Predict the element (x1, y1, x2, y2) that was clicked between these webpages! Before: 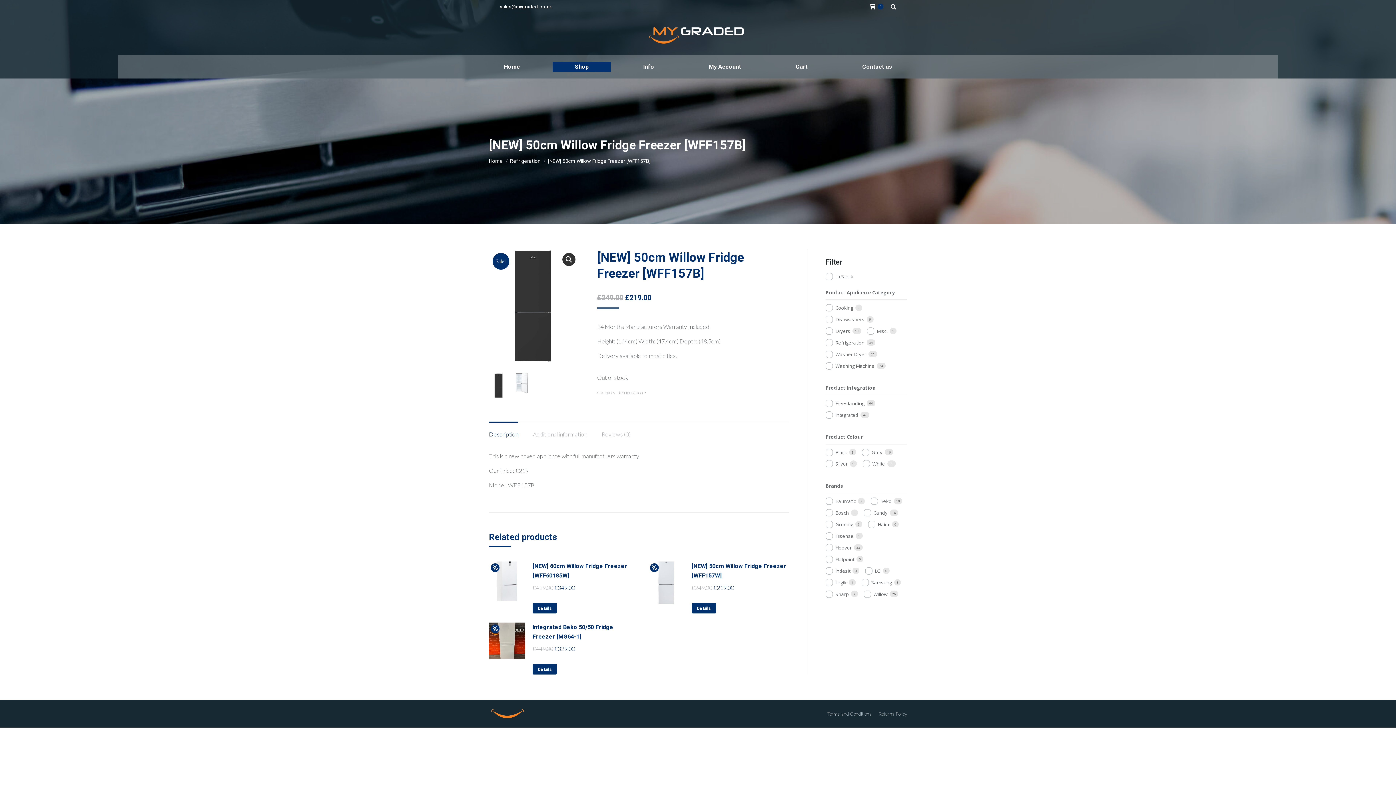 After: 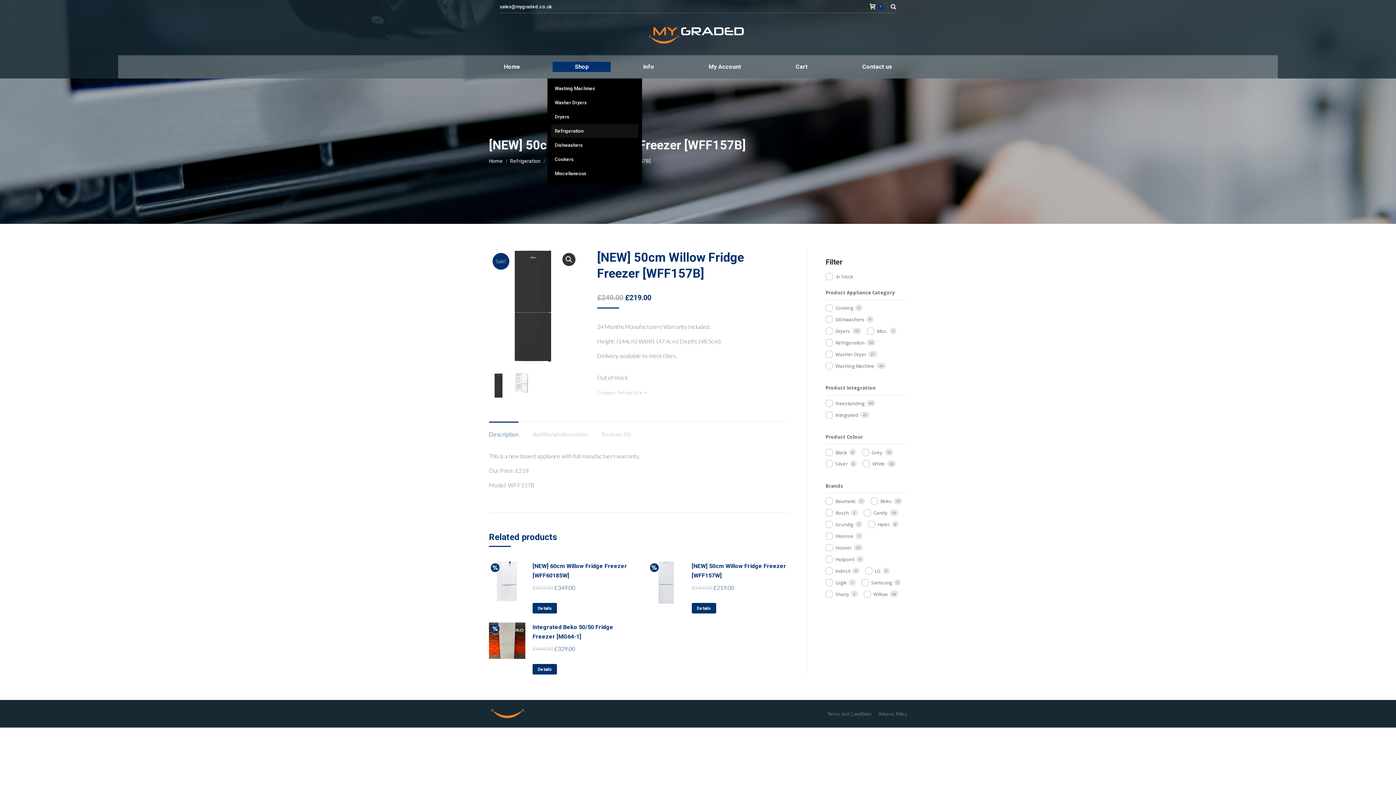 Action: label: Shop bbox: (552, 61, 611, 72)